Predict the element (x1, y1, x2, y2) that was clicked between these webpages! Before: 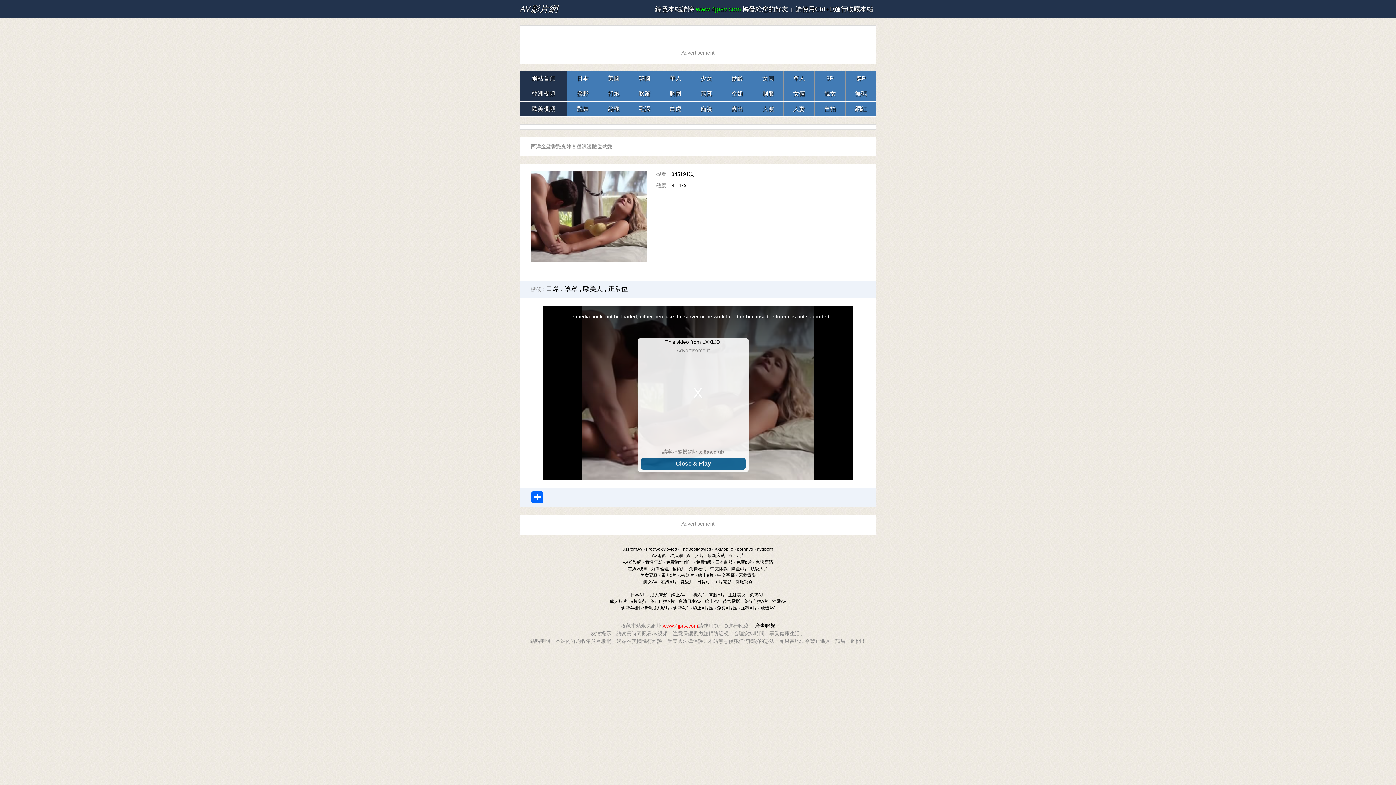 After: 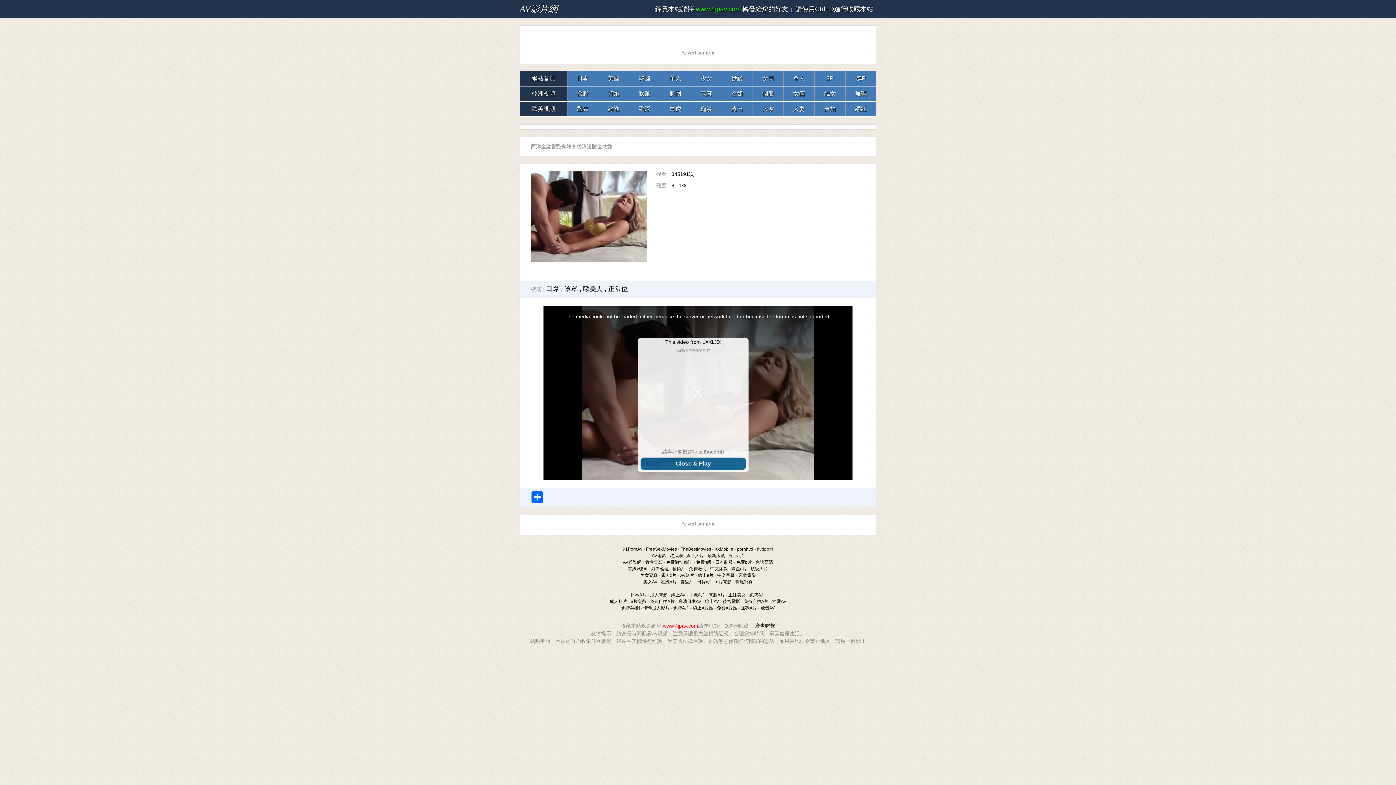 Action: label: hvdporn bbox: (757, 546, 773, 552)